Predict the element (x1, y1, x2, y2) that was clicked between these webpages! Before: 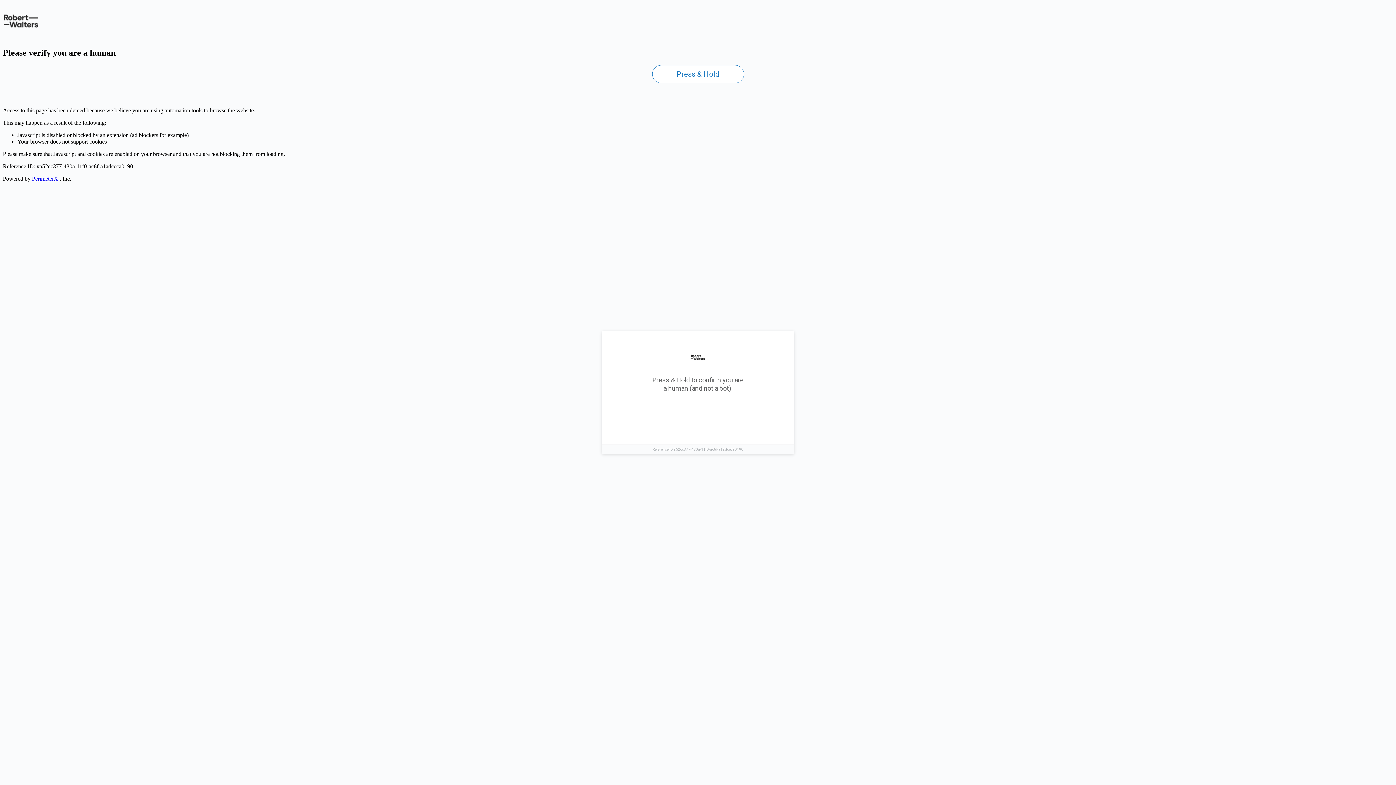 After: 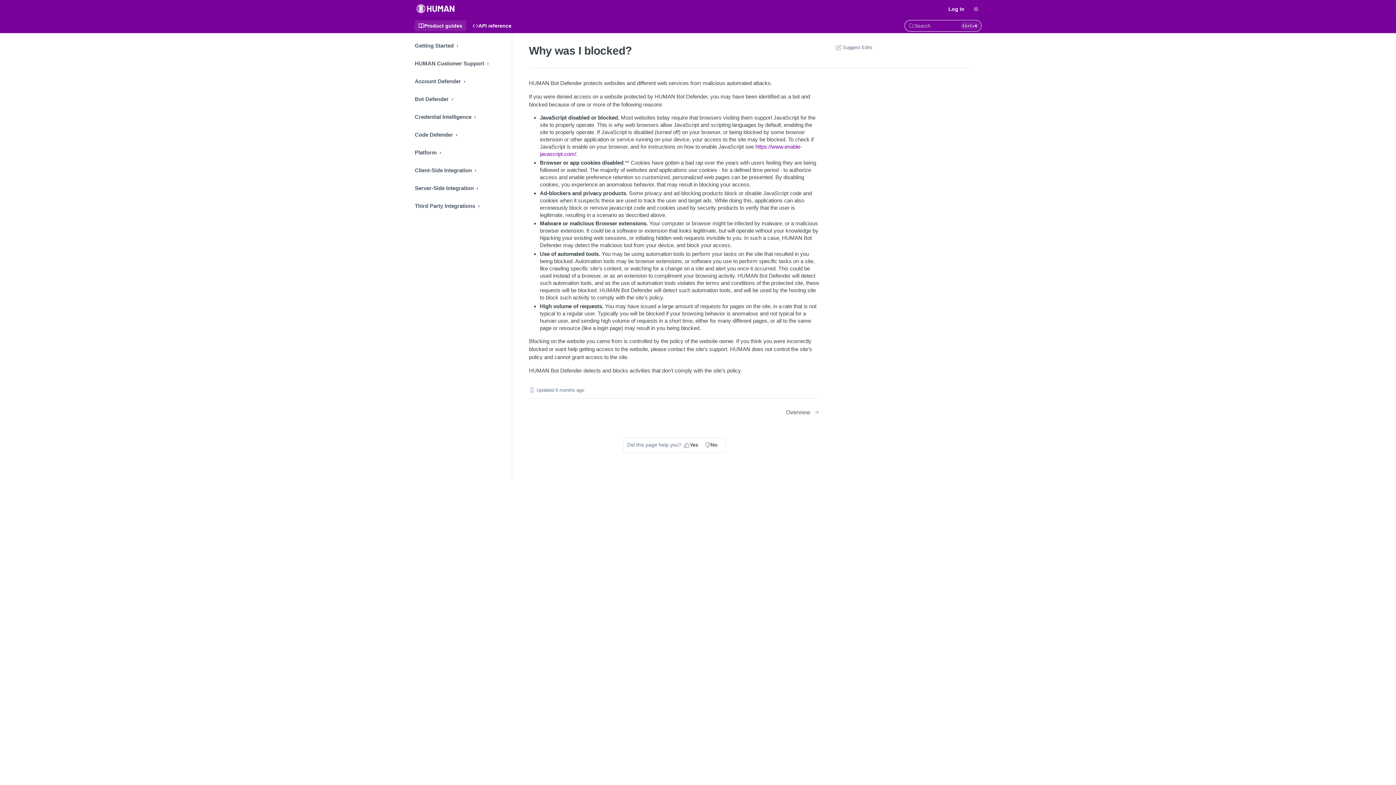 Action: bbox: (32, 175, 58, 181) label: PerimeterX